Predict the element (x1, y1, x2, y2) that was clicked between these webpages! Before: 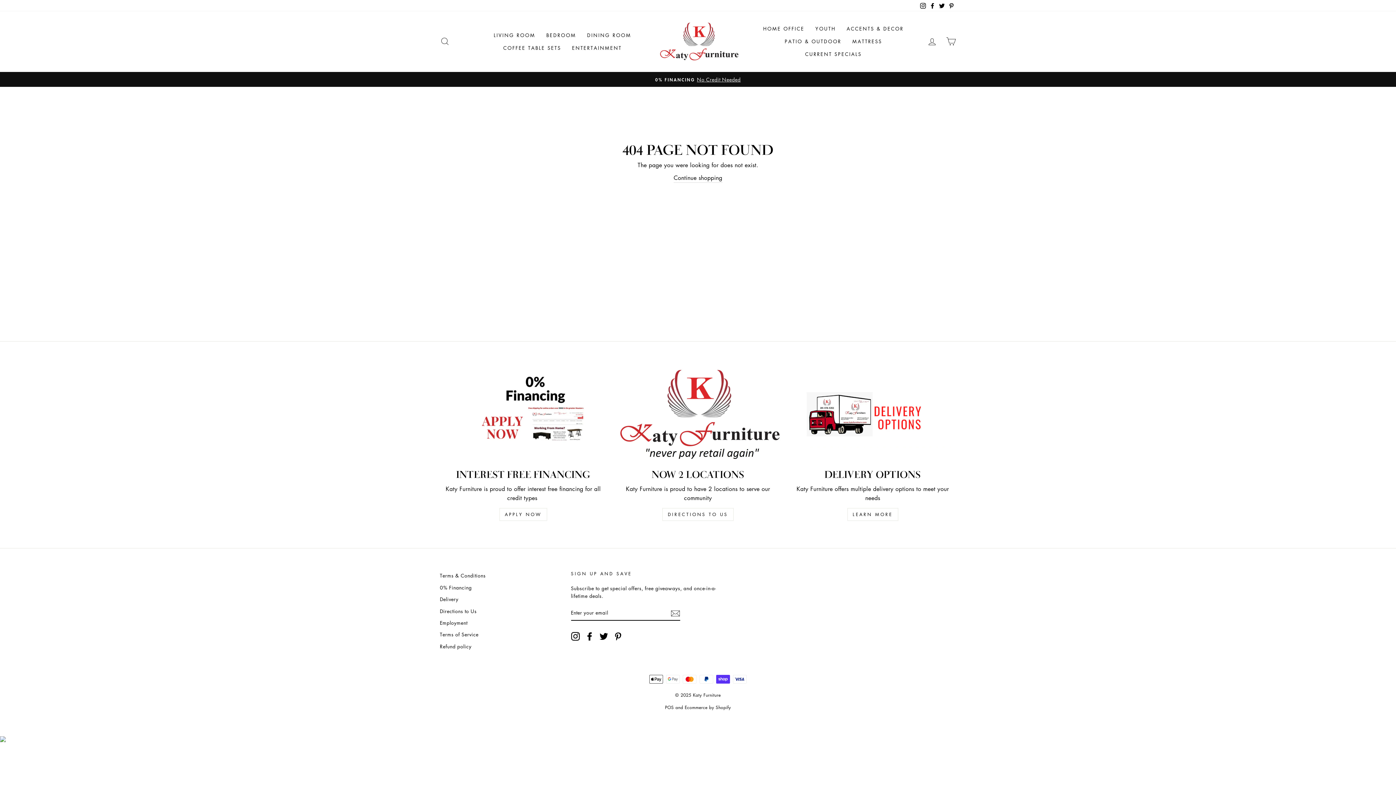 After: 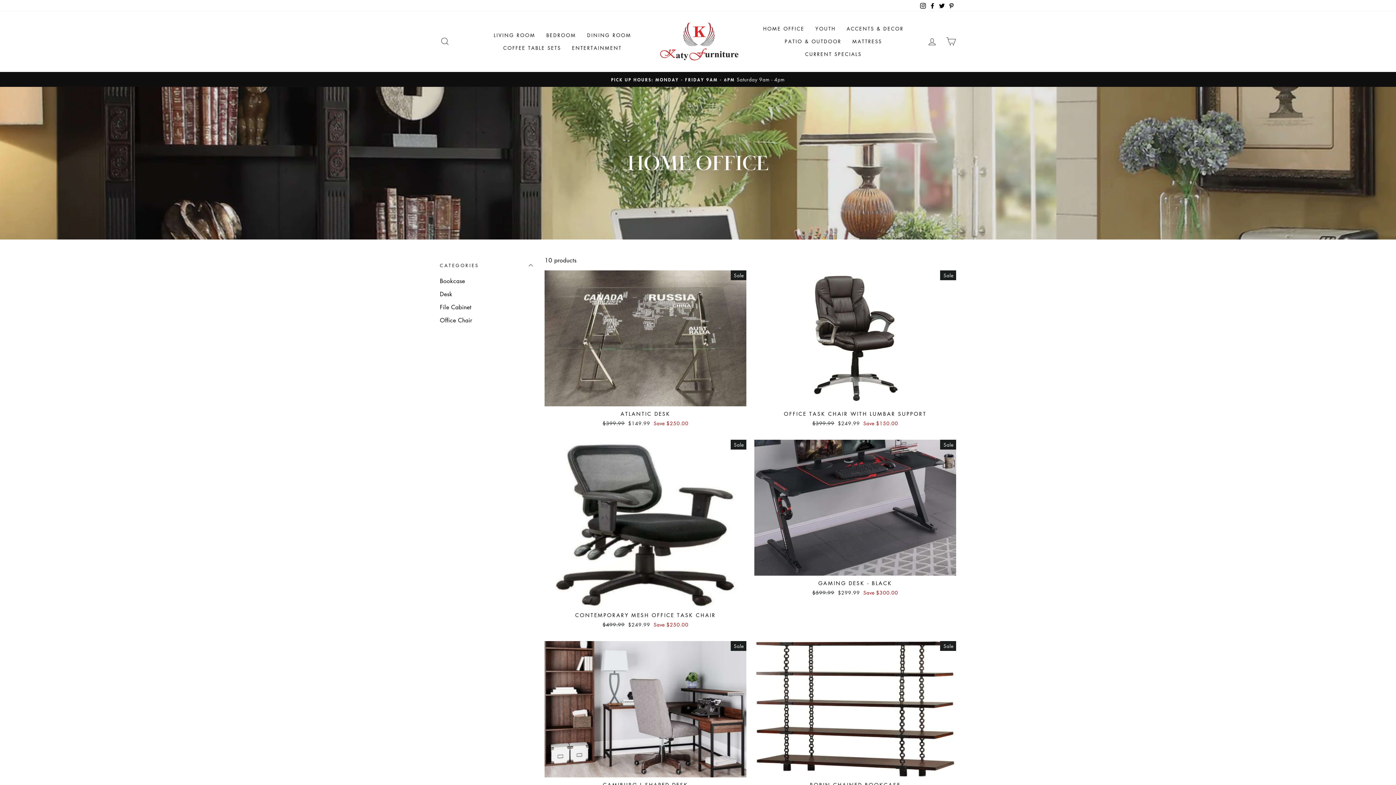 Action: label: HOME OFFICE bbox: (757, 22, 810, 35)